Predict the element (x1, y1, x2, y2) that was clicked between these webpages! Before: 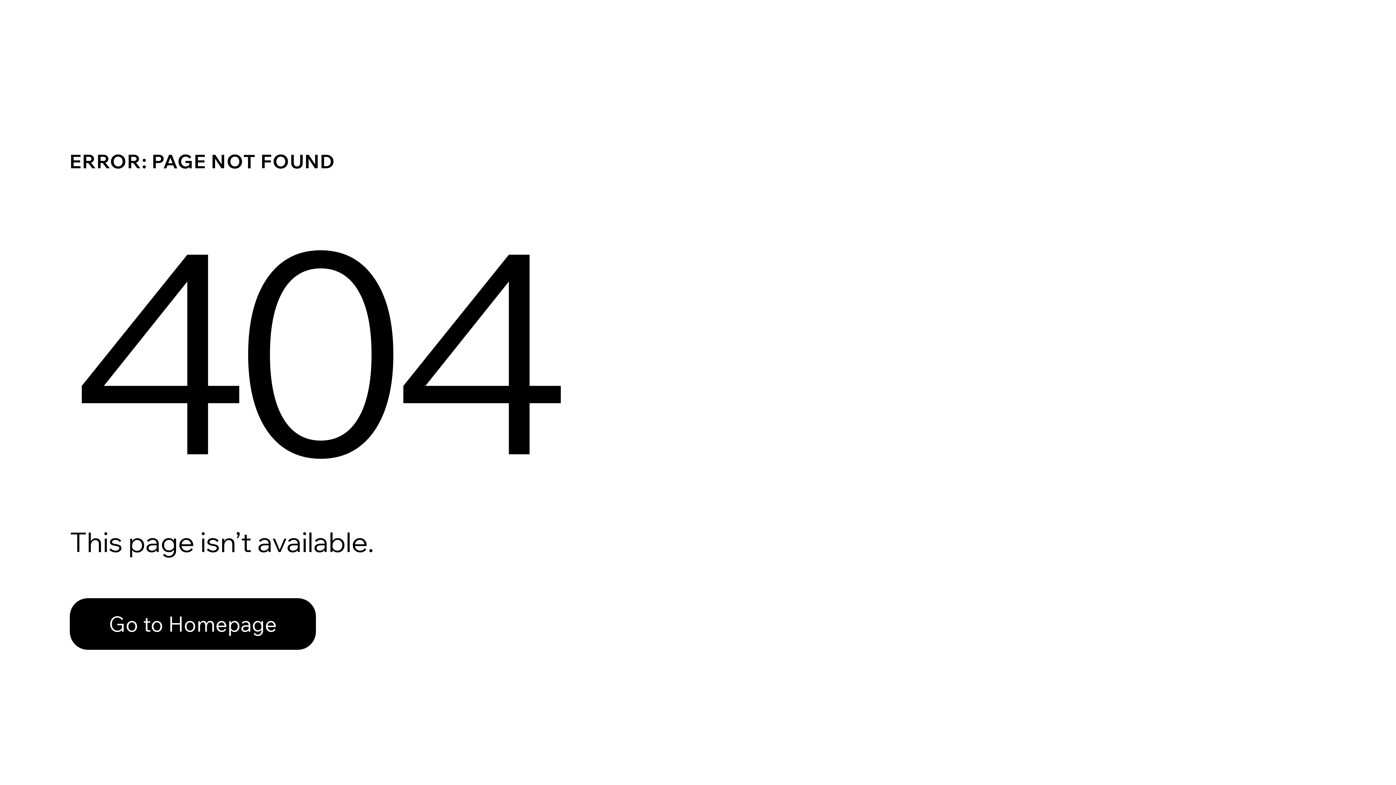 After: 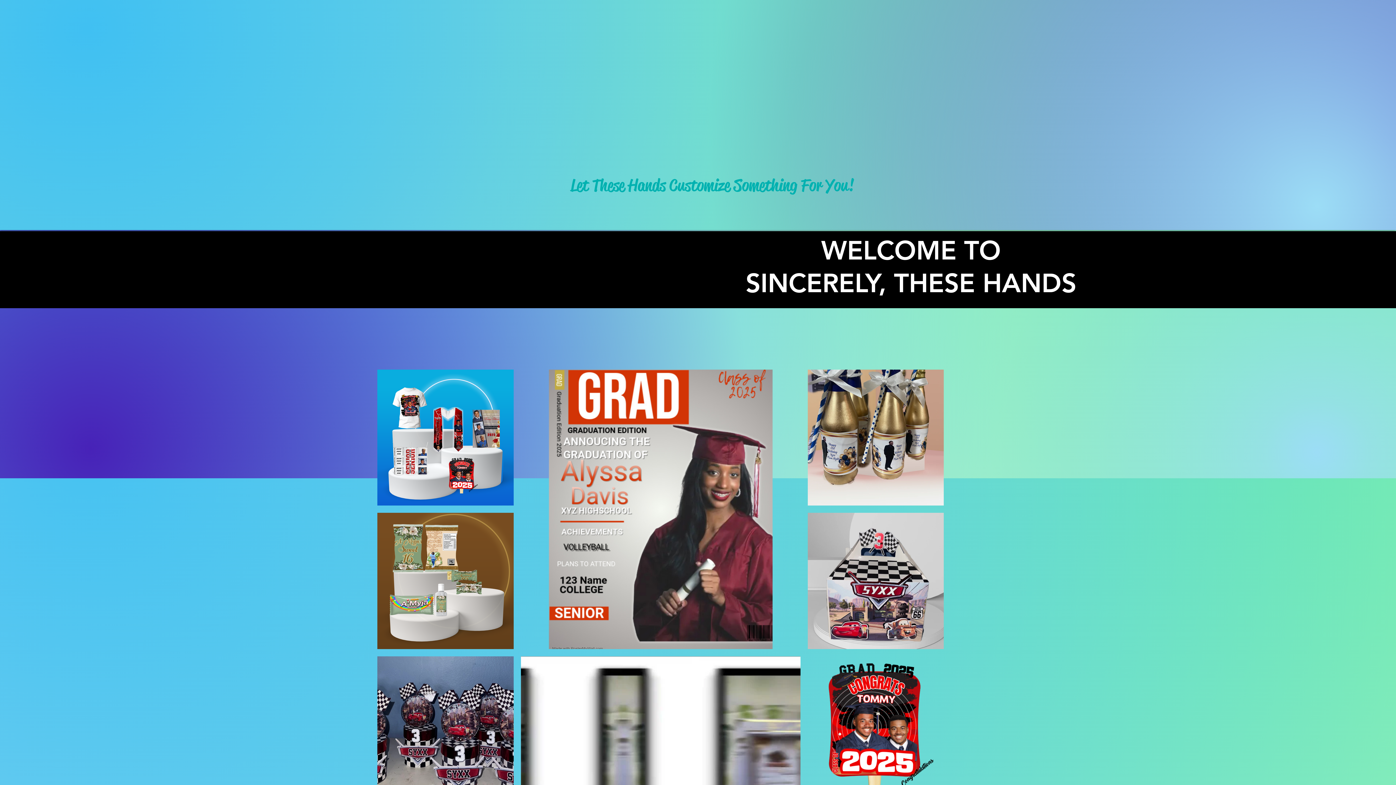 Action: label: Go to Homepage bbox: (69, 598, 316, 650)